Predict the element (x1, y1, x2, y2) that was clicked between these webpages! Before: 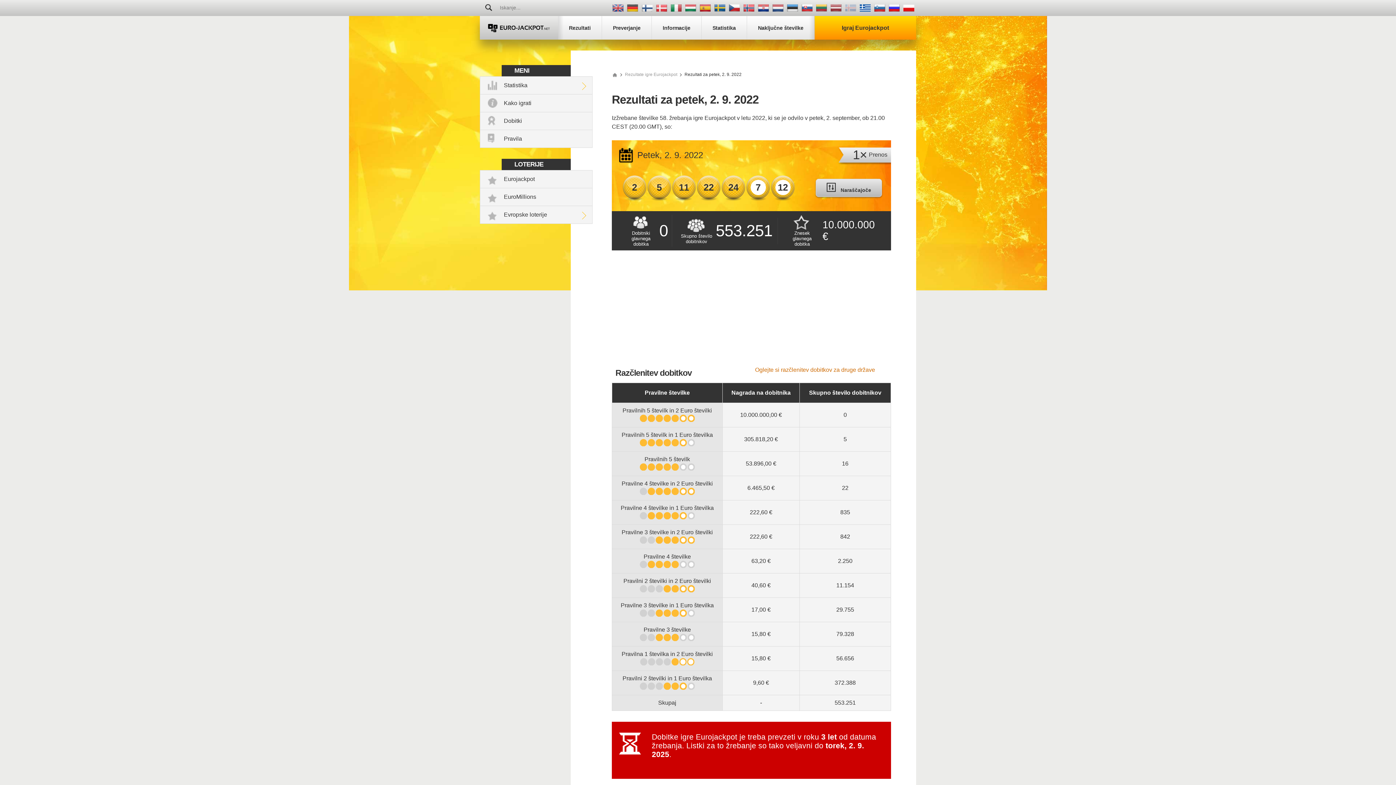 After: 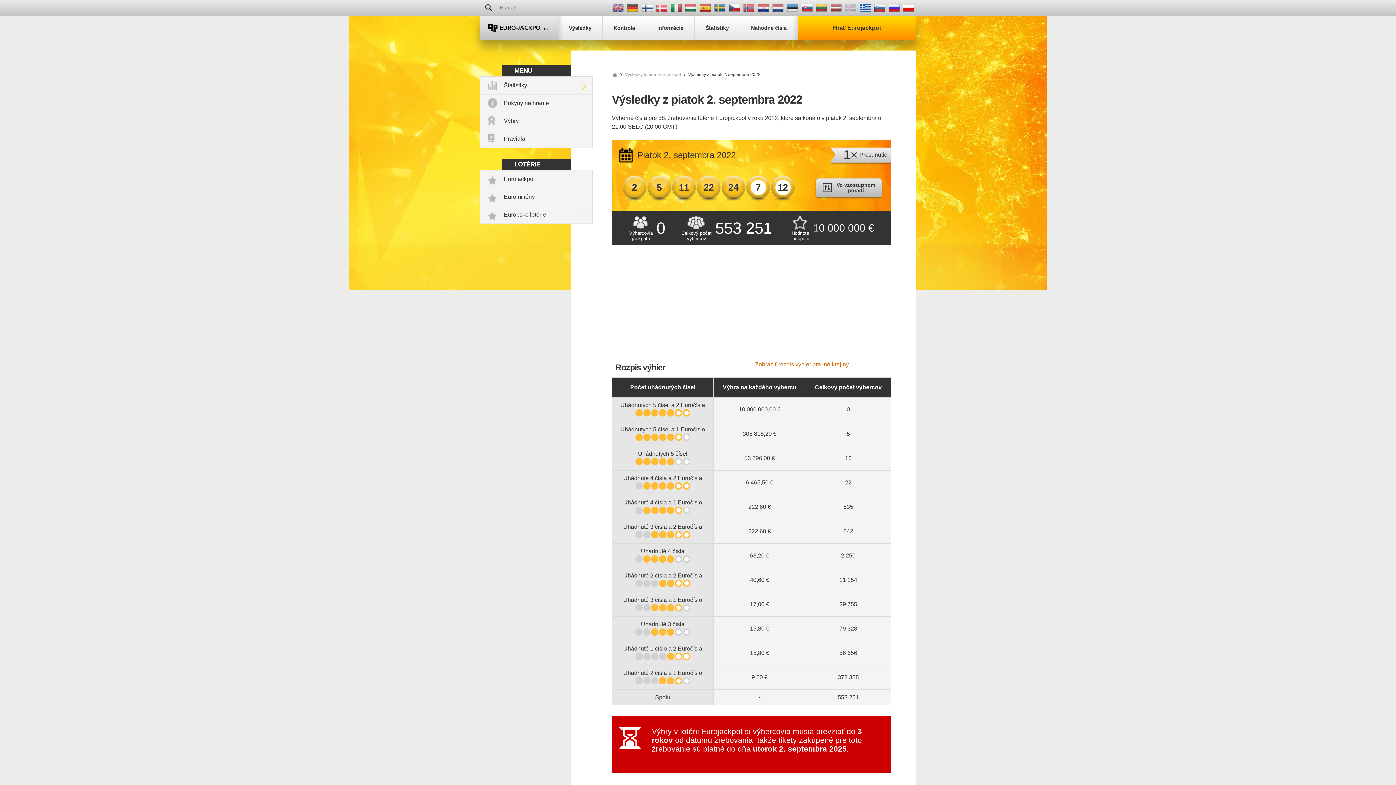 Action: bbox: (801, 4, 812, 11)